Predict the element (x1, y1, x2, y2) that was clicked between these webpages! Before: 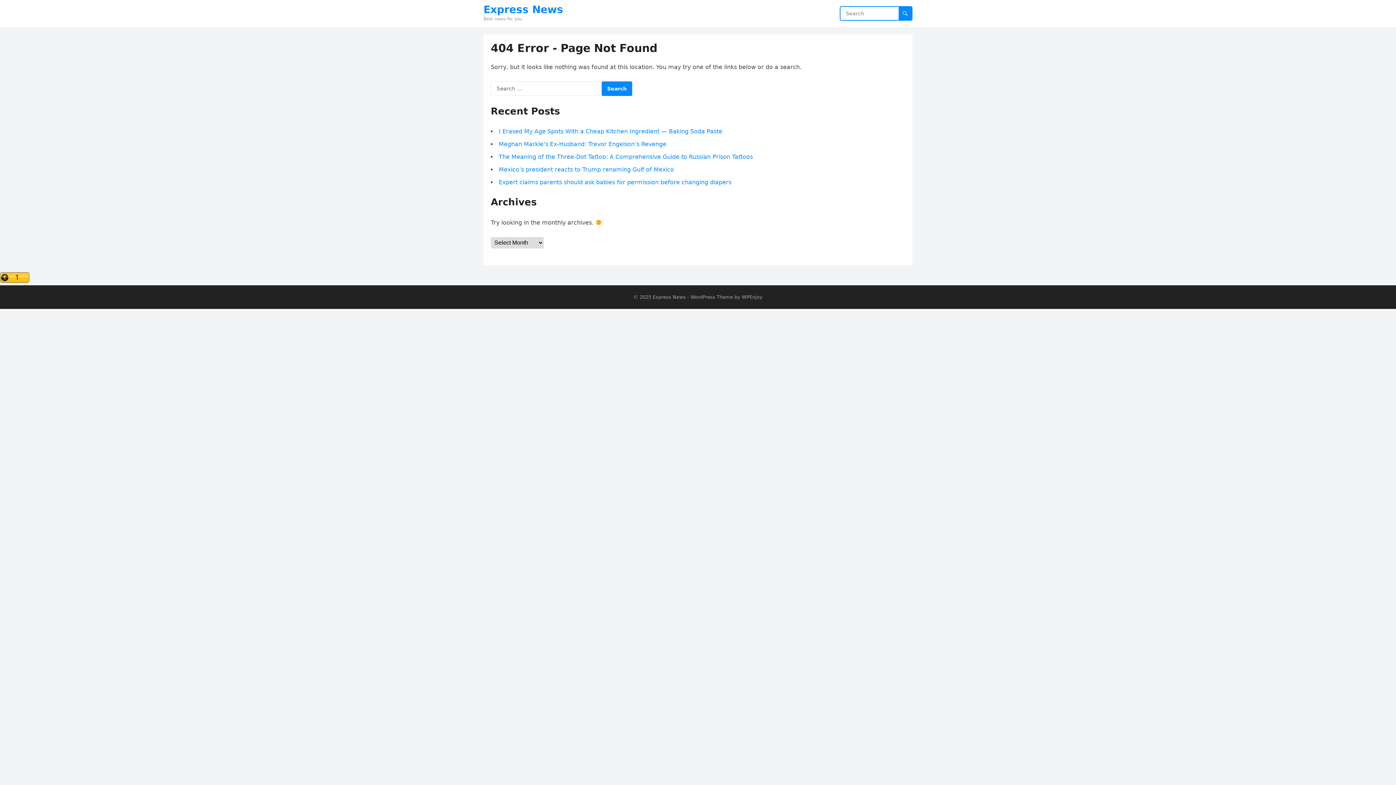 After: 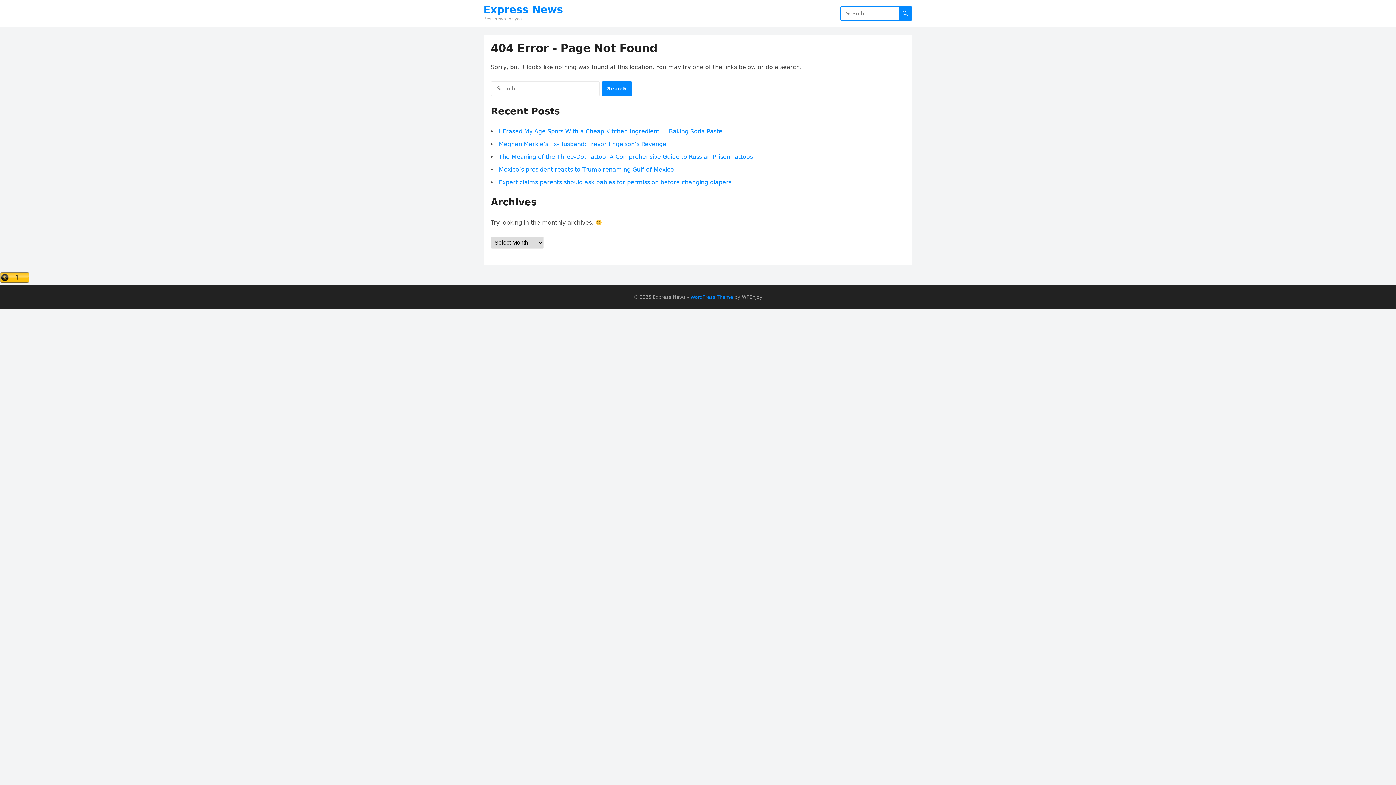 Action: bbox: (690, 294, 733, 300) label: WordPress Theme